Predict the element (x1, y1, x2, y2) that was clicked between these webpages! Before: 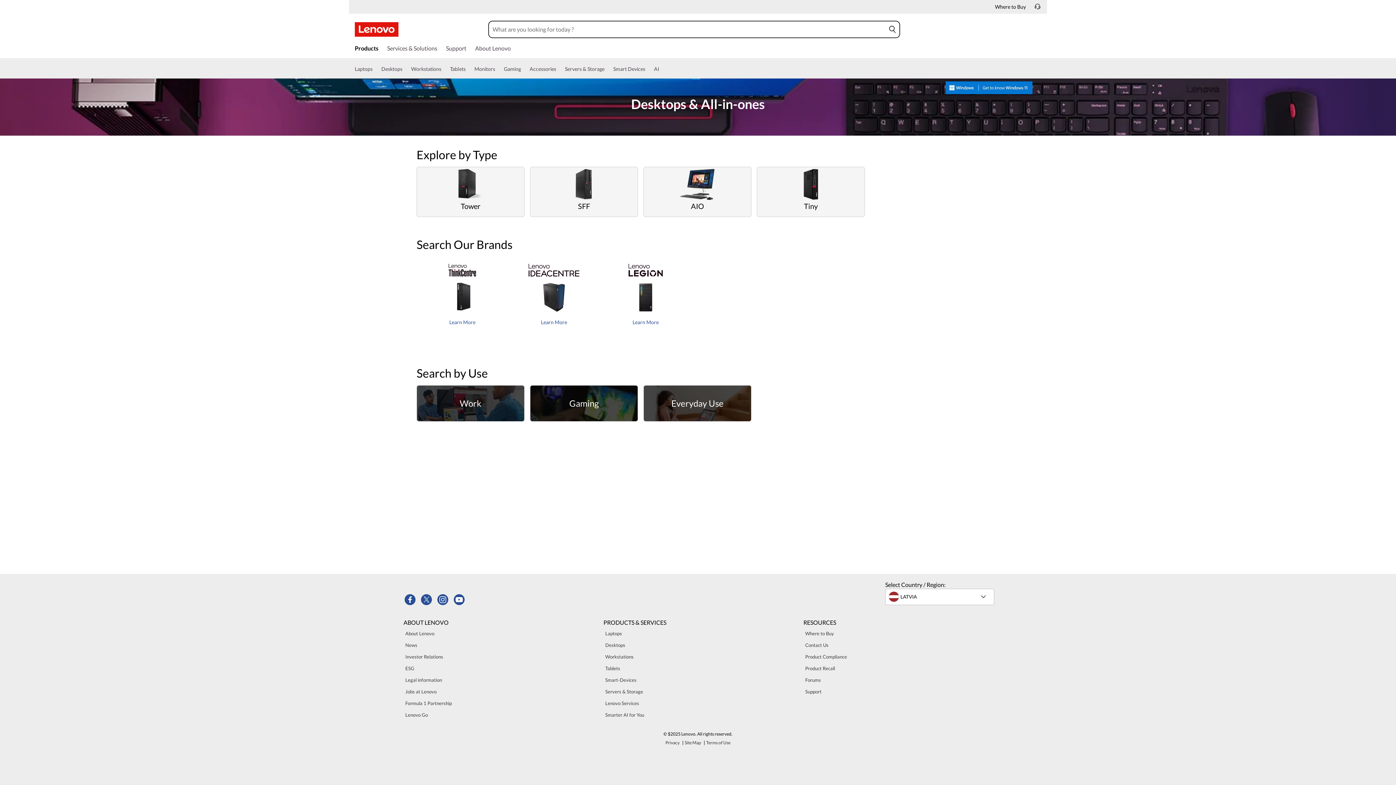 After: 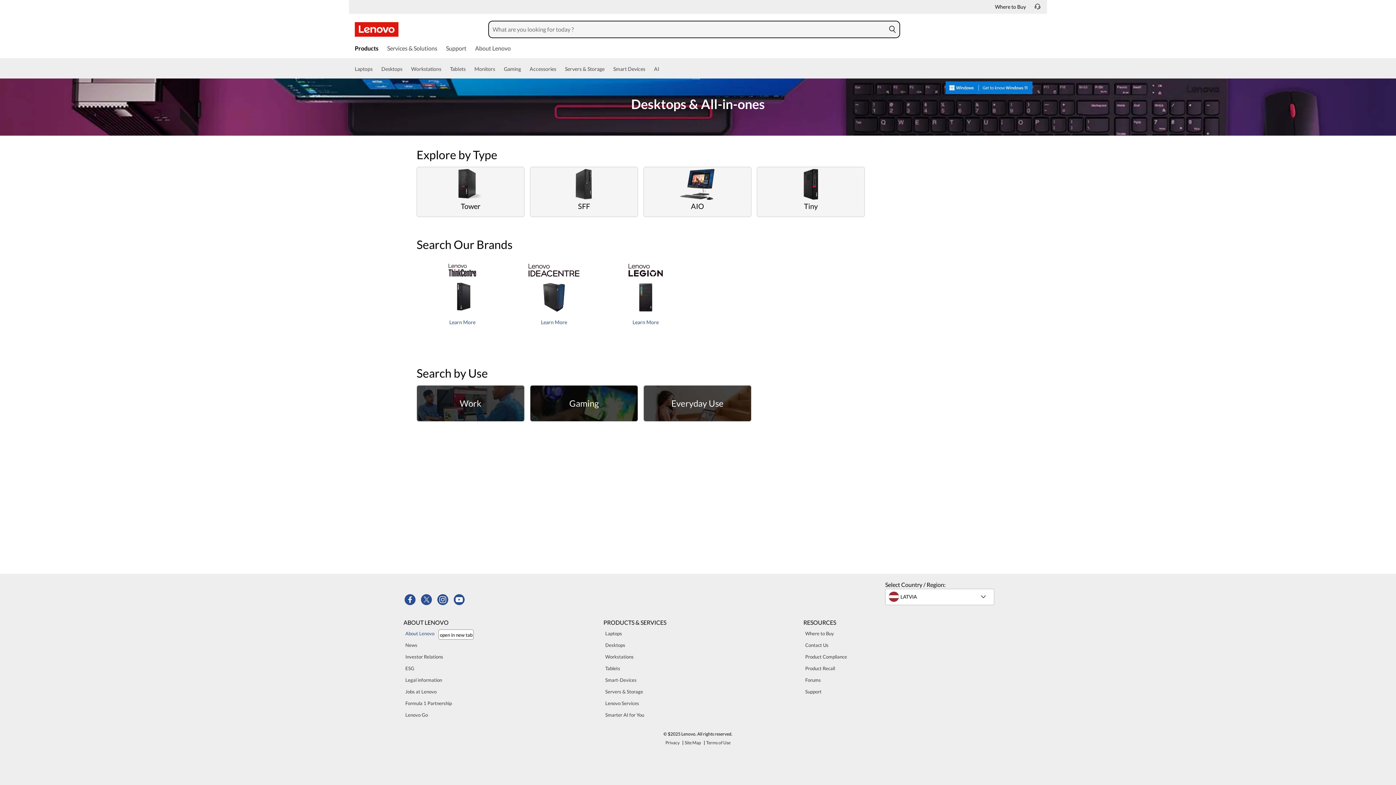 Action: bbox: (403, 629, 436, 637) label: About Lenovo 2 of 9